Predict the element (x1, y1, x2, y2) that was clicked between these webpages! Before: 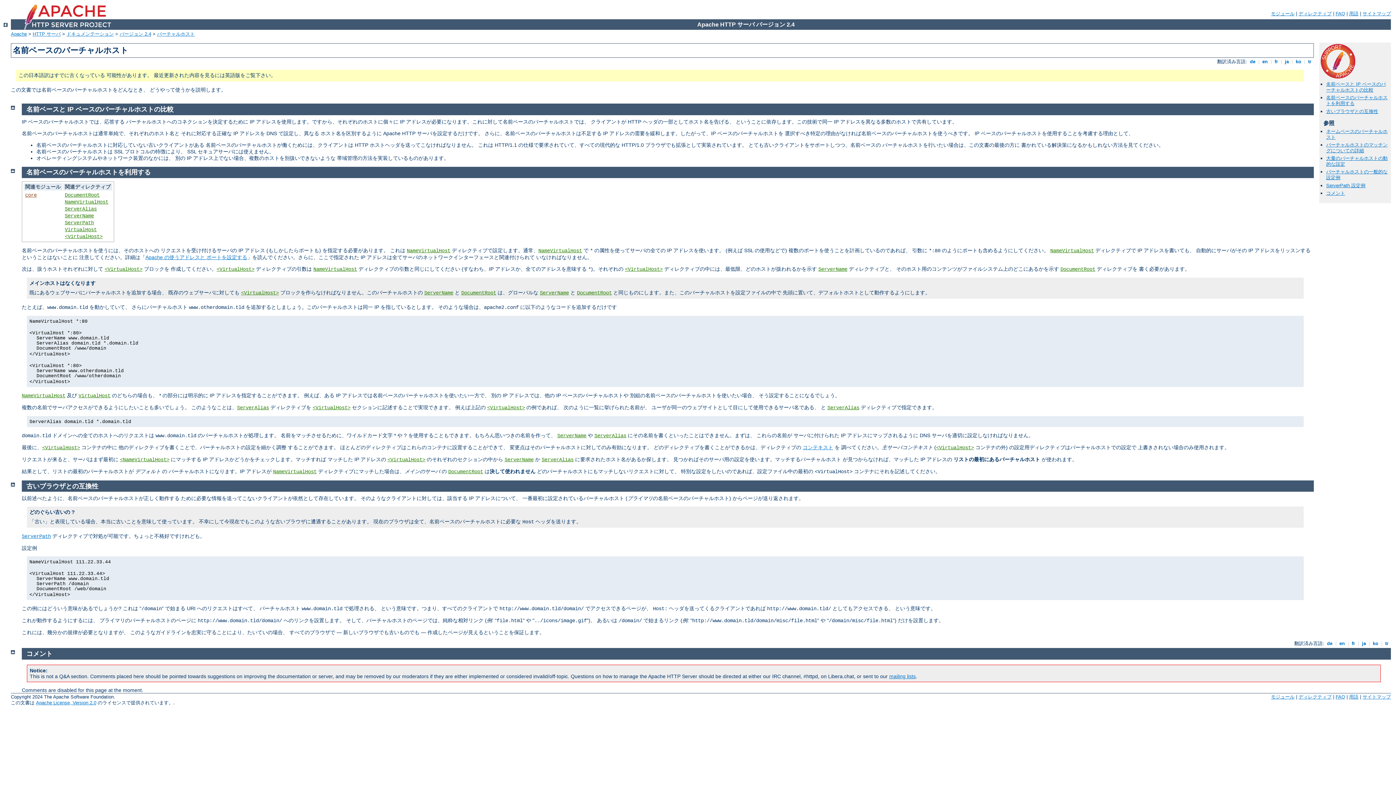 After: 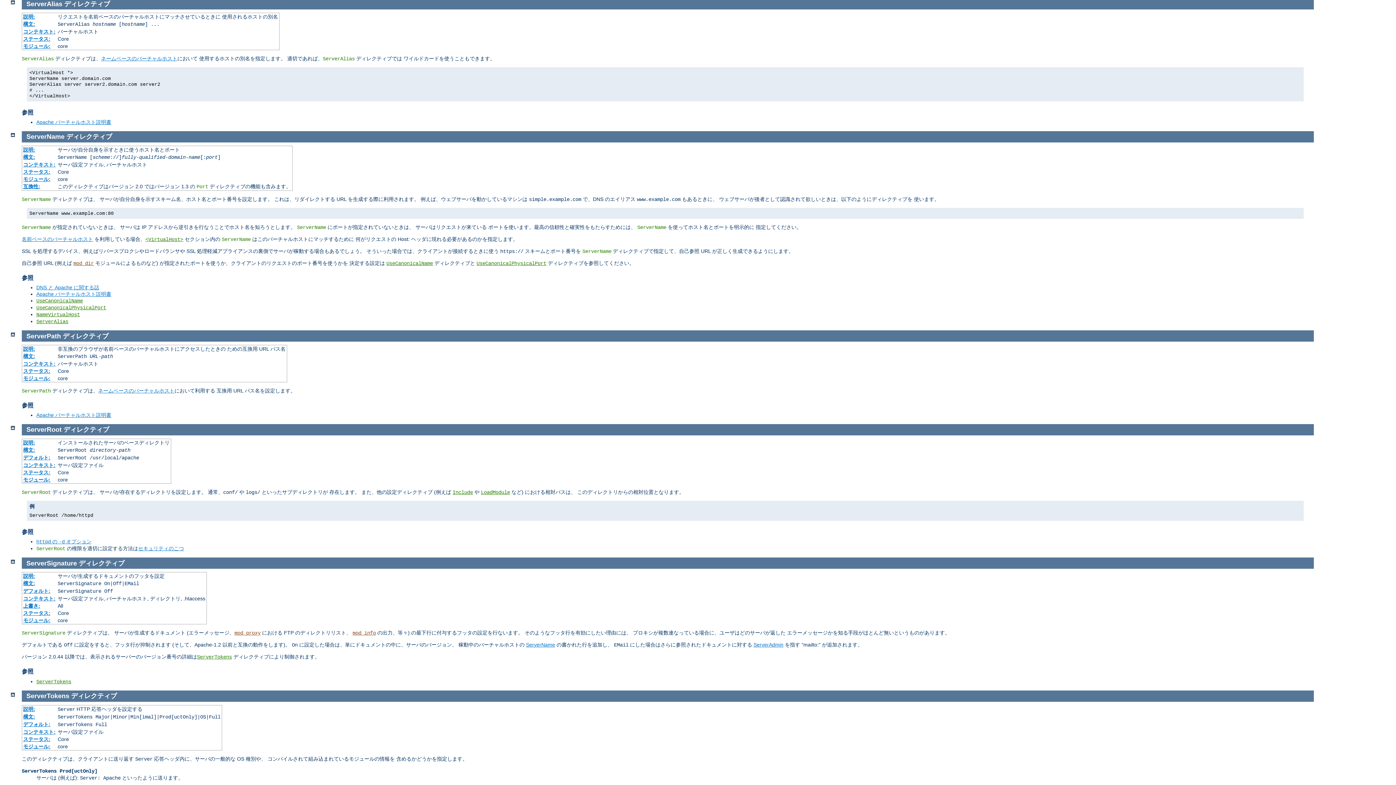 Action: bbox: (594, 433, 626, 438) label: ServerAlias